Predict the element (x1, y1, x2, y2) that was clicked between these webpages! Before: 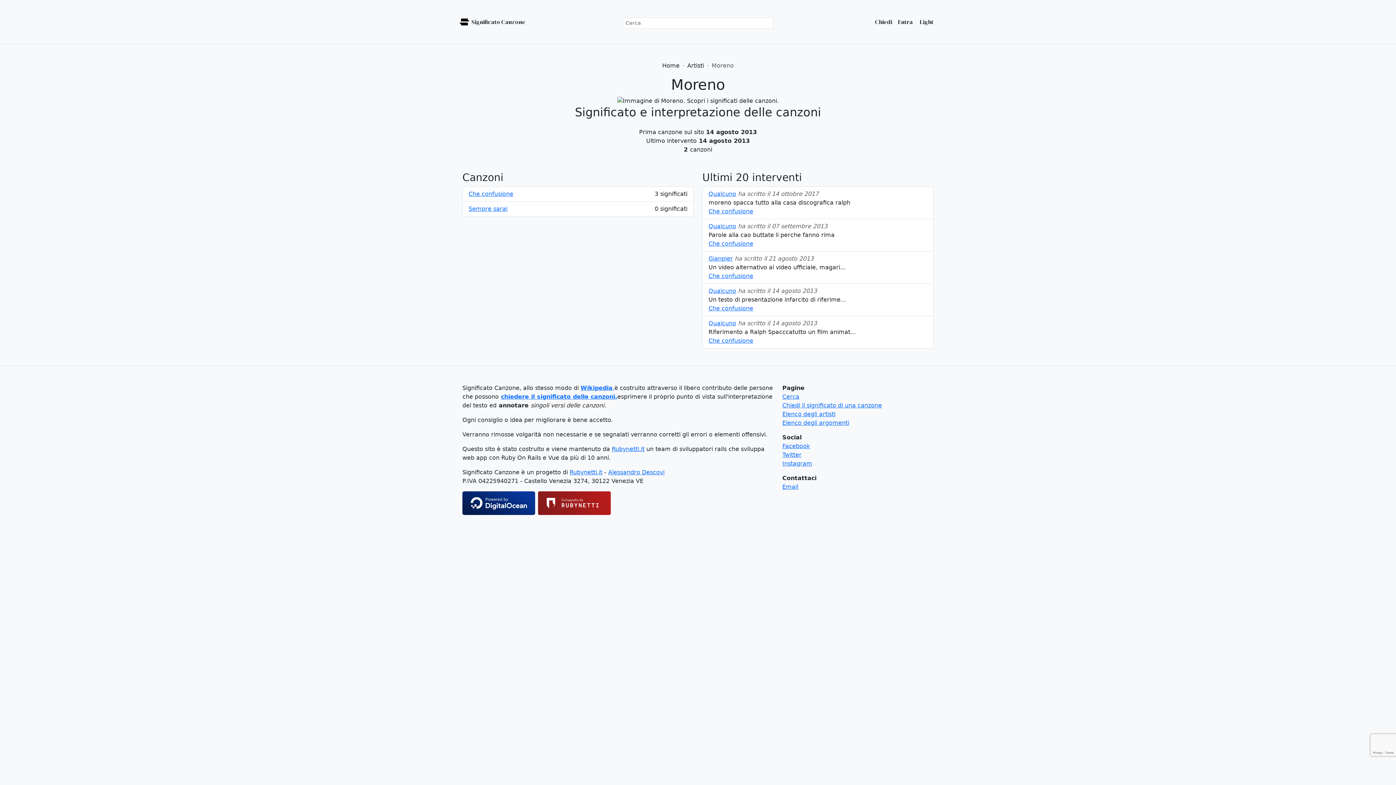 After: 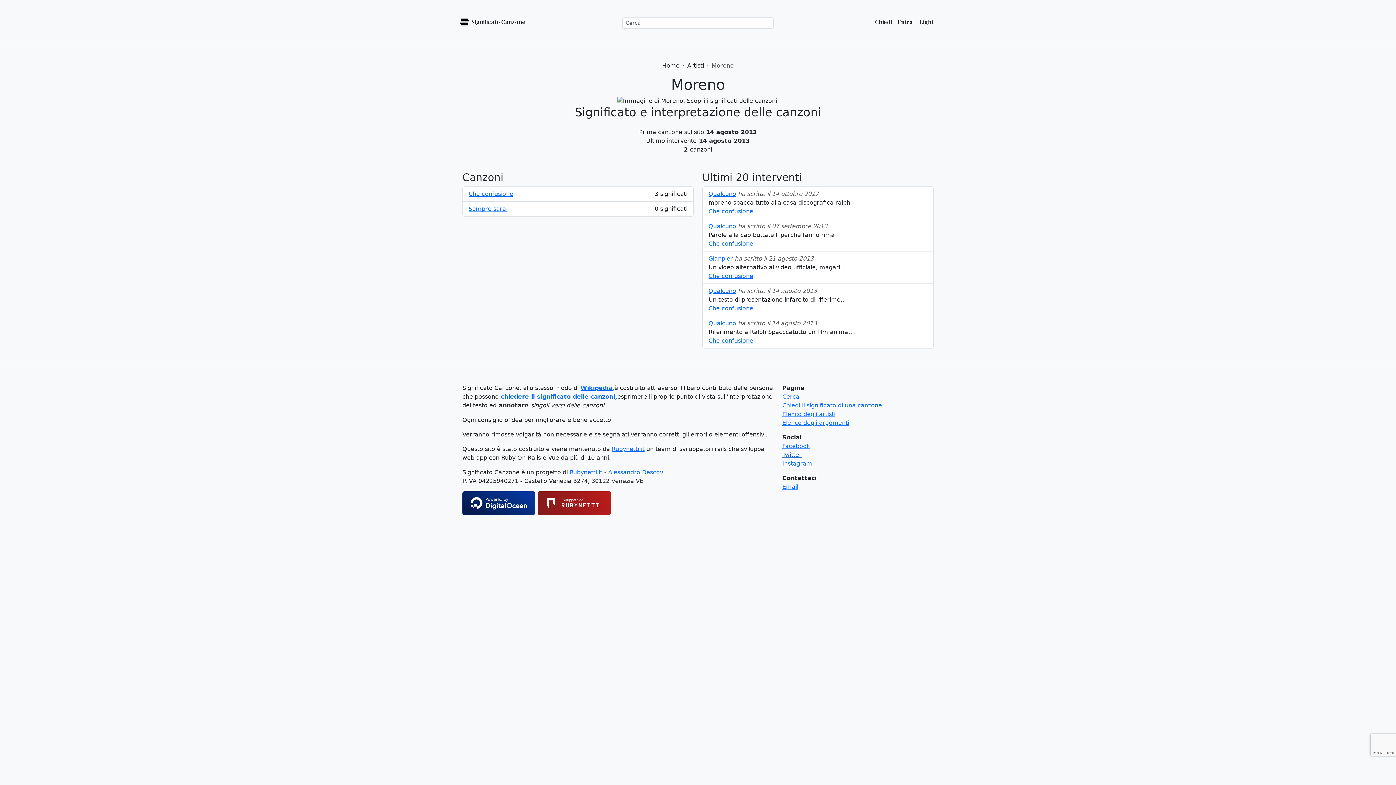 Action: bbox: (782, 451, 801, 458) label: Twitter